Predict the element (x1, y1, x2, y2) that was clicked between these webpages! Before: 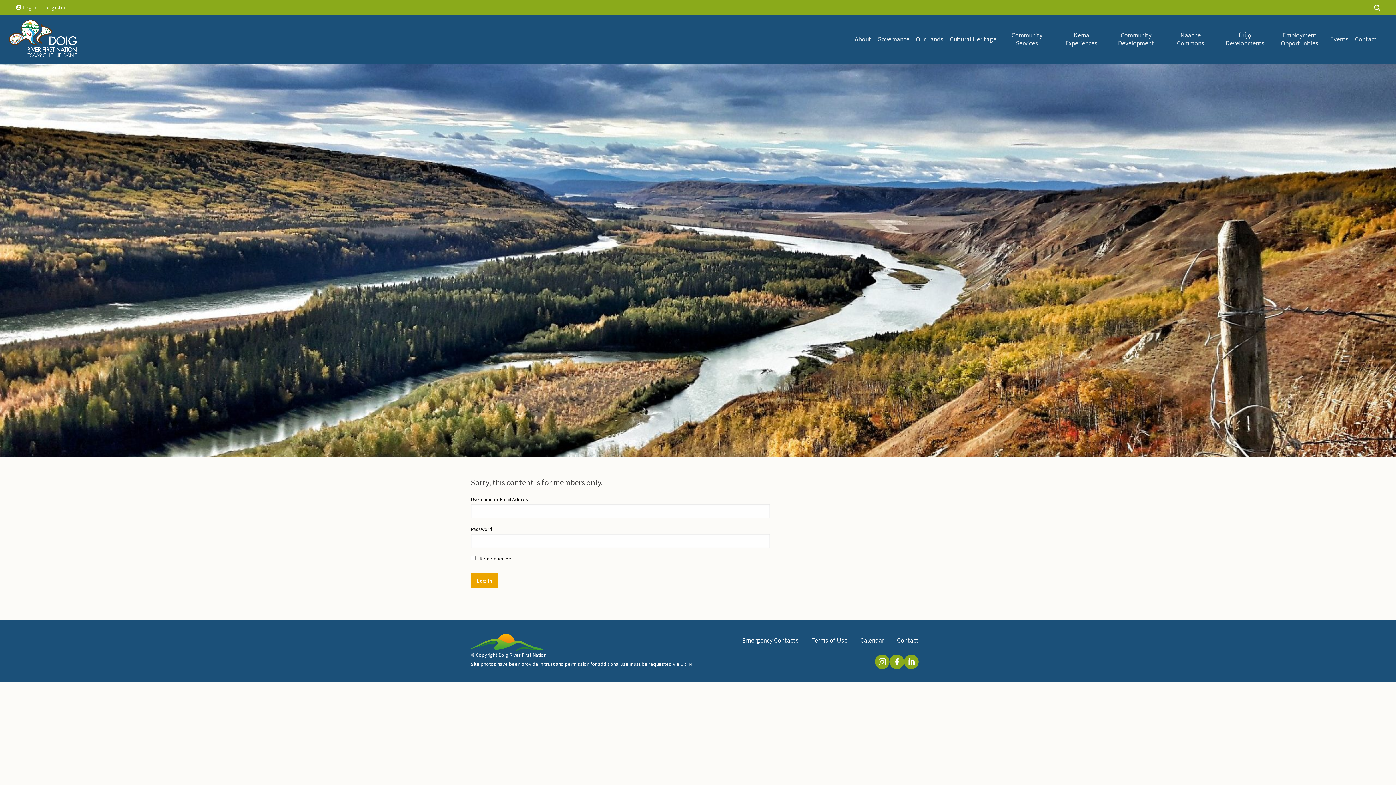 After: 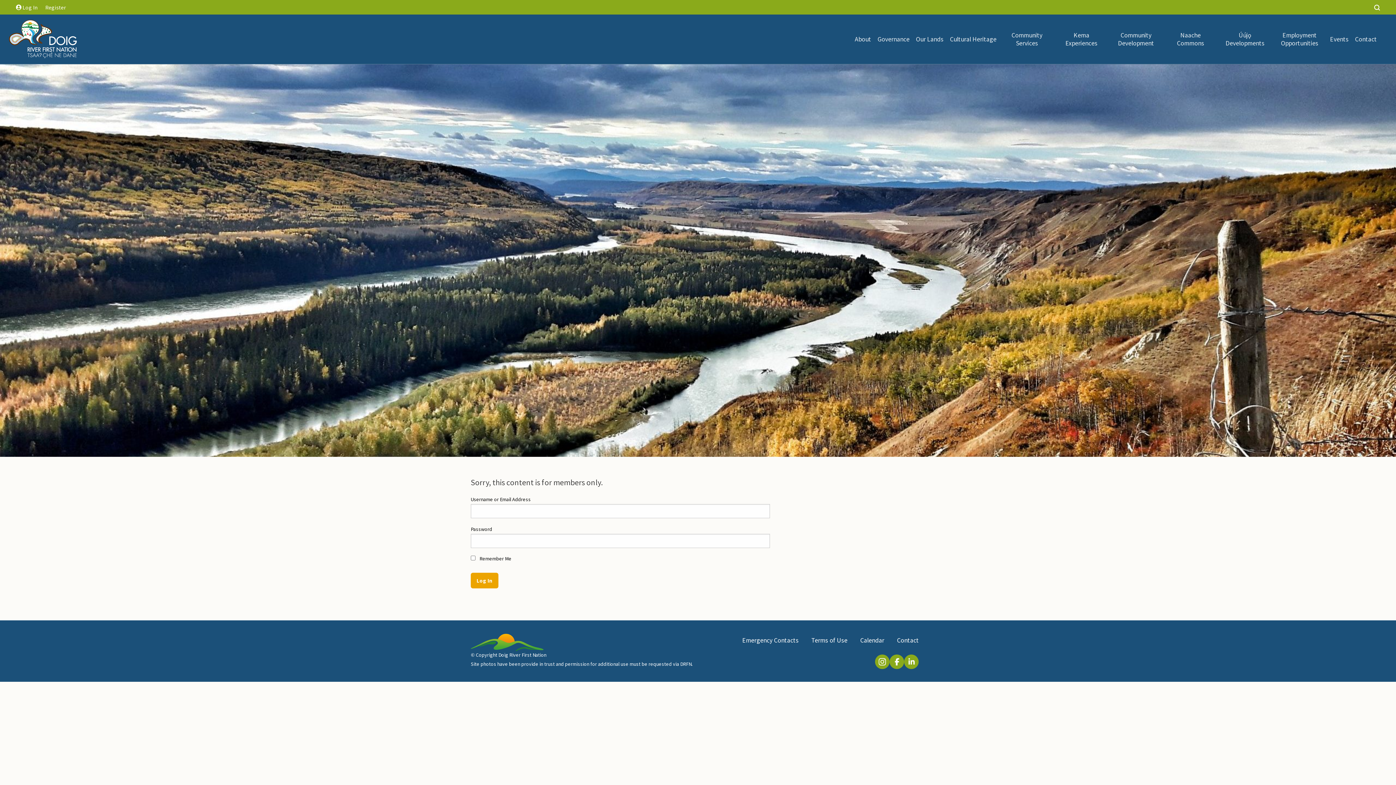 Action: bbox: (889, 654, 904, 669)